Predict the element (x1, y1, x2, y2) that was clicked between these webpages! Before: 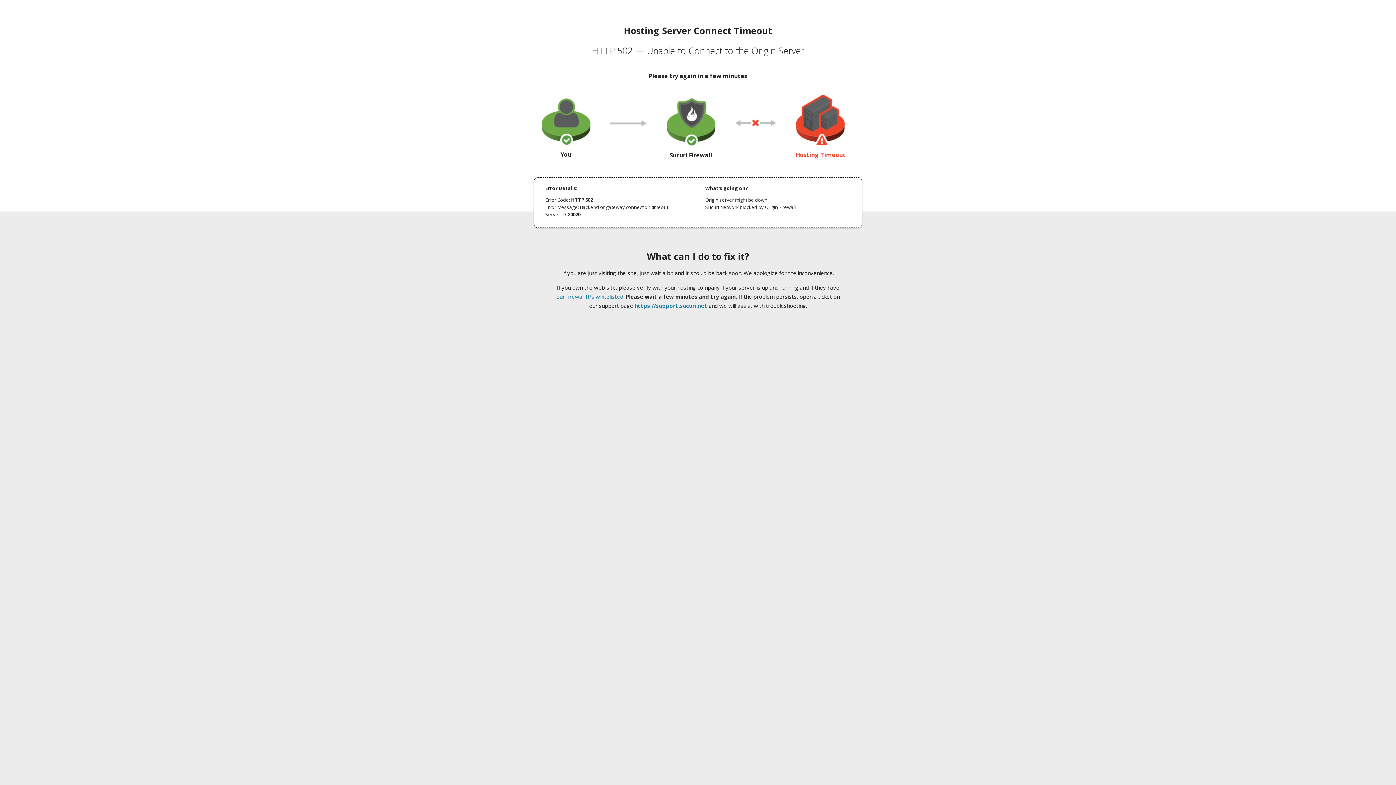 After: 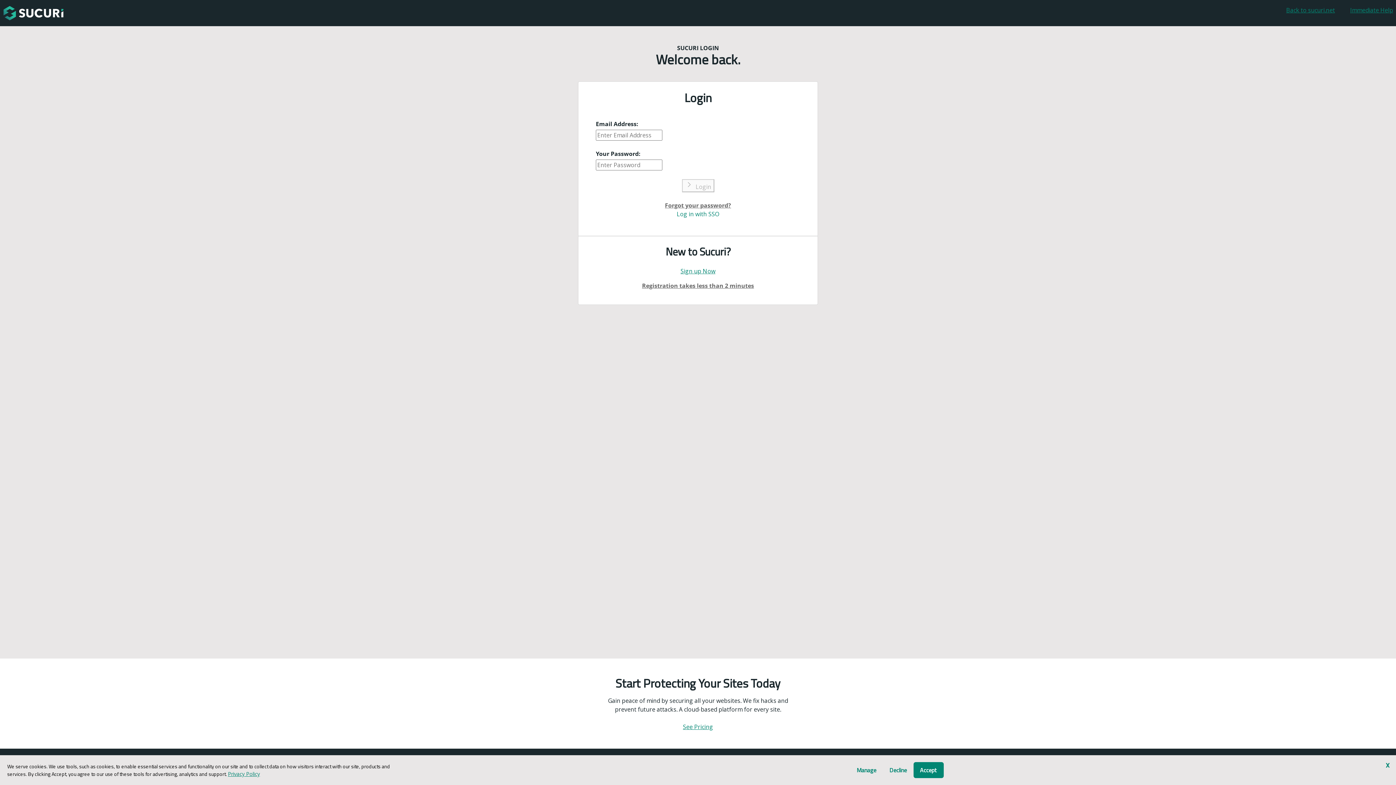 Action: label: https://support.sucuri.net bbox: (634, 302, 707, 309)